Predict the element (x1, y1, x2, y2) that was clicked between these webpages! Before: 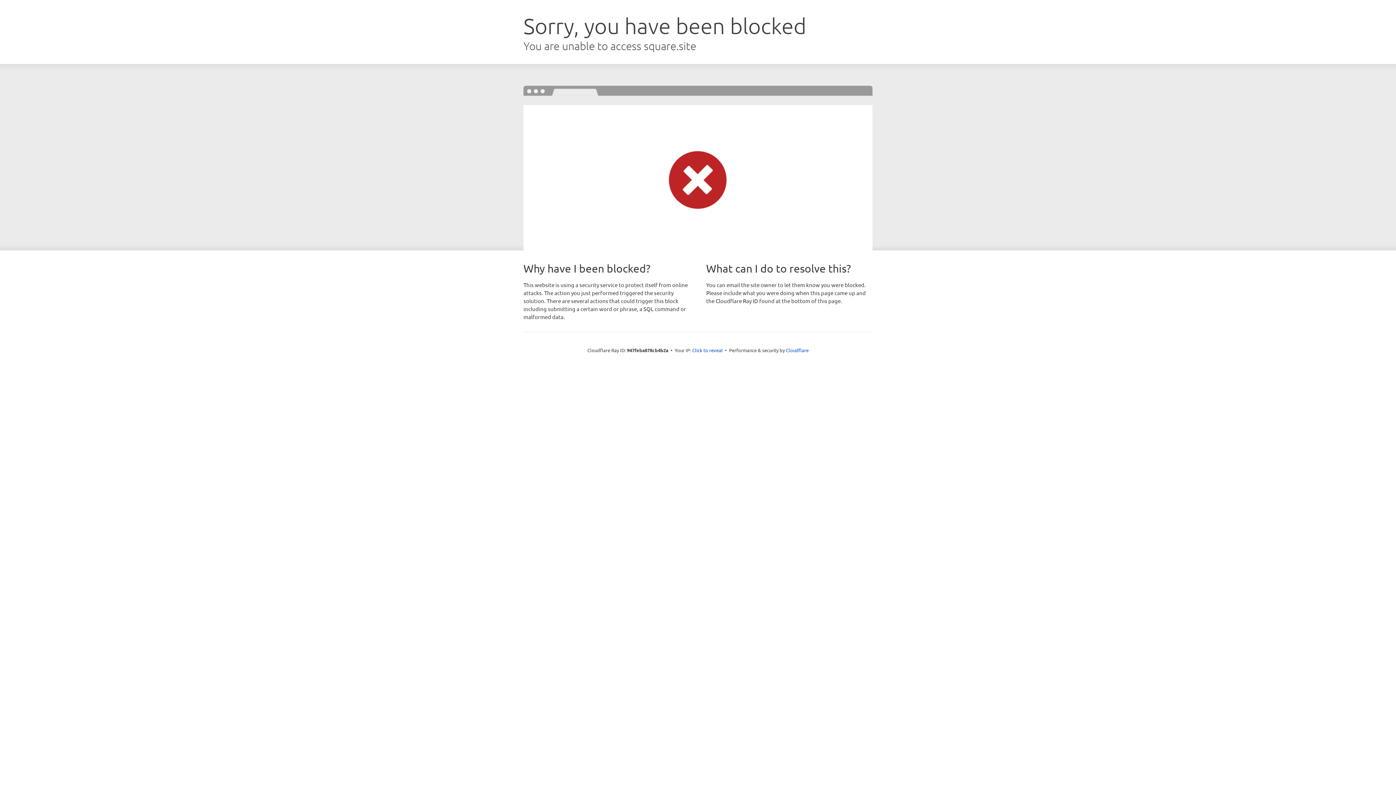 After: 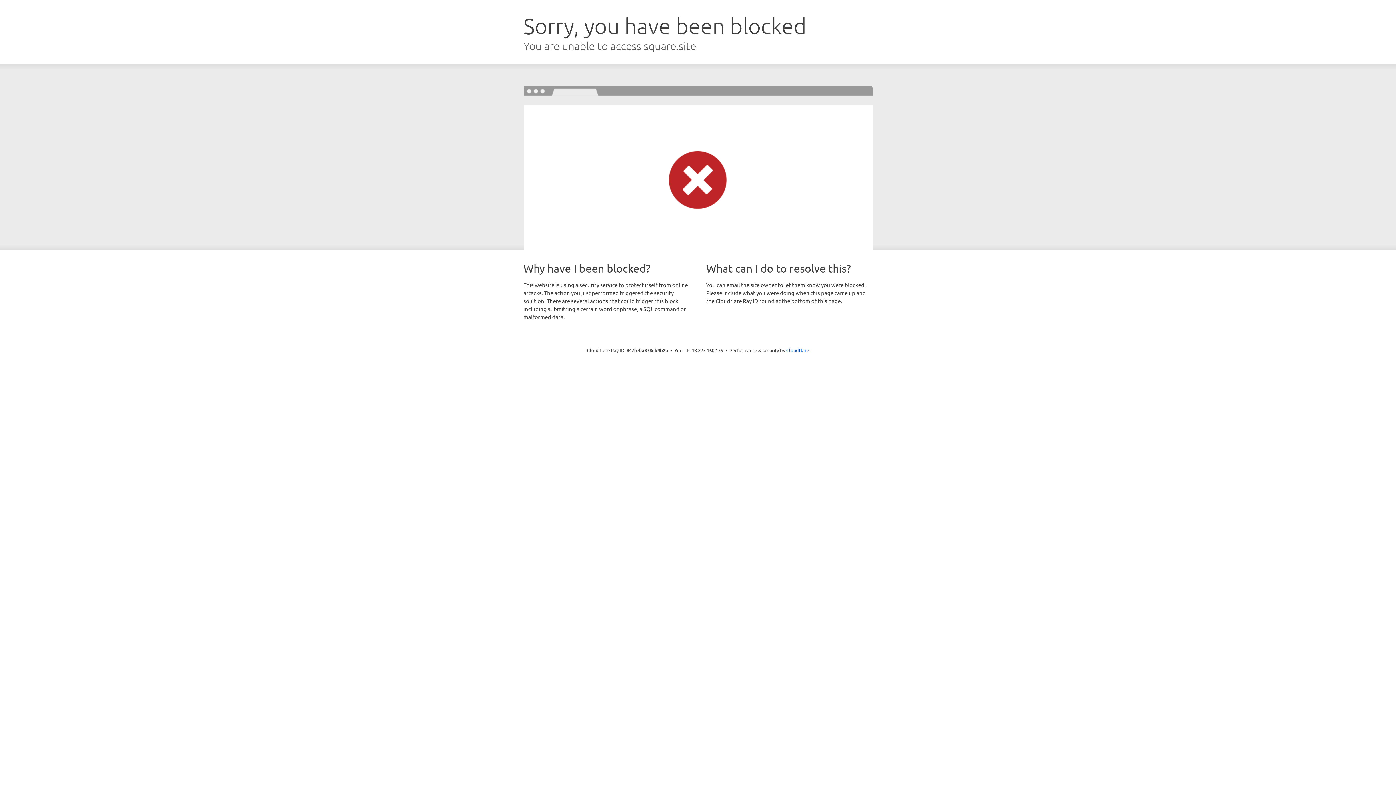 Action: bbox: (692, 346, 722, 353) label: Click to reveal